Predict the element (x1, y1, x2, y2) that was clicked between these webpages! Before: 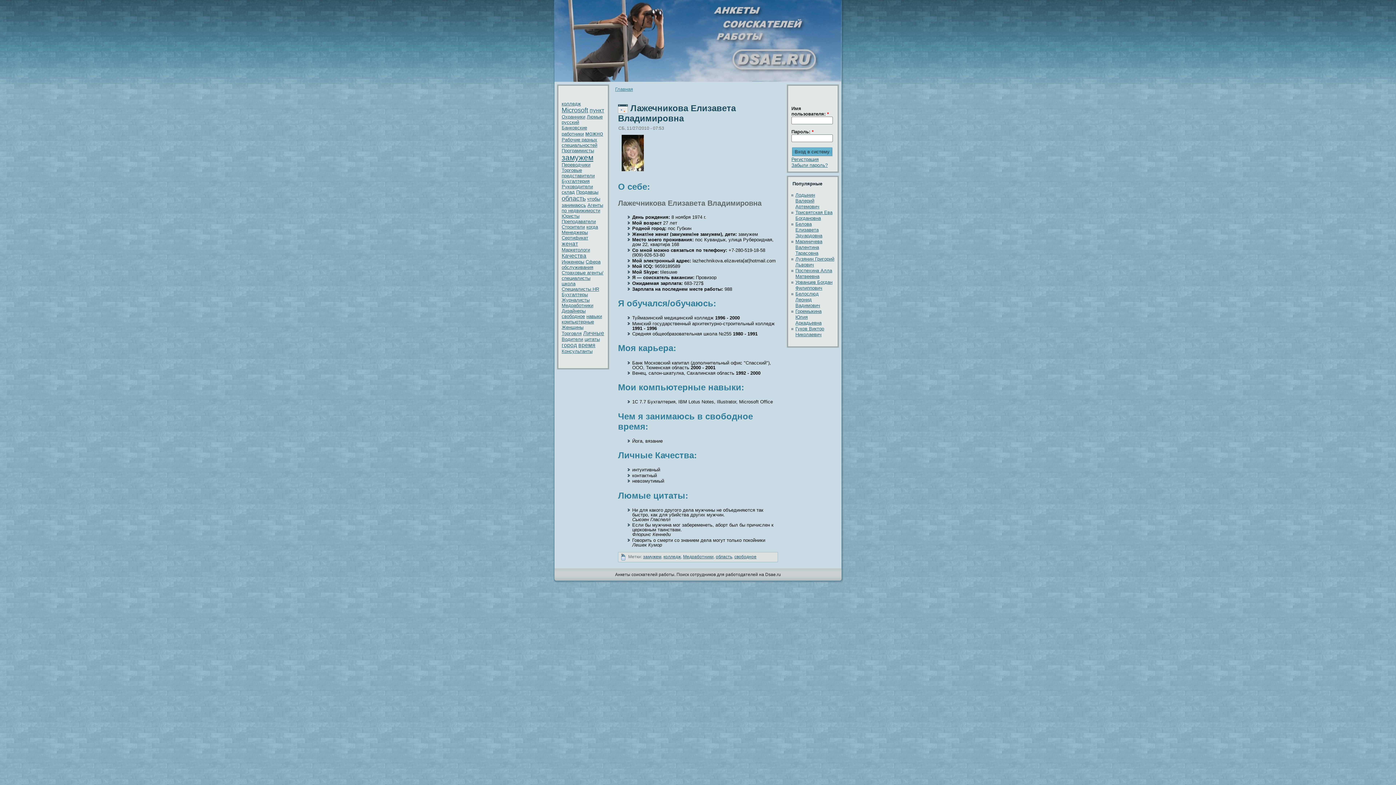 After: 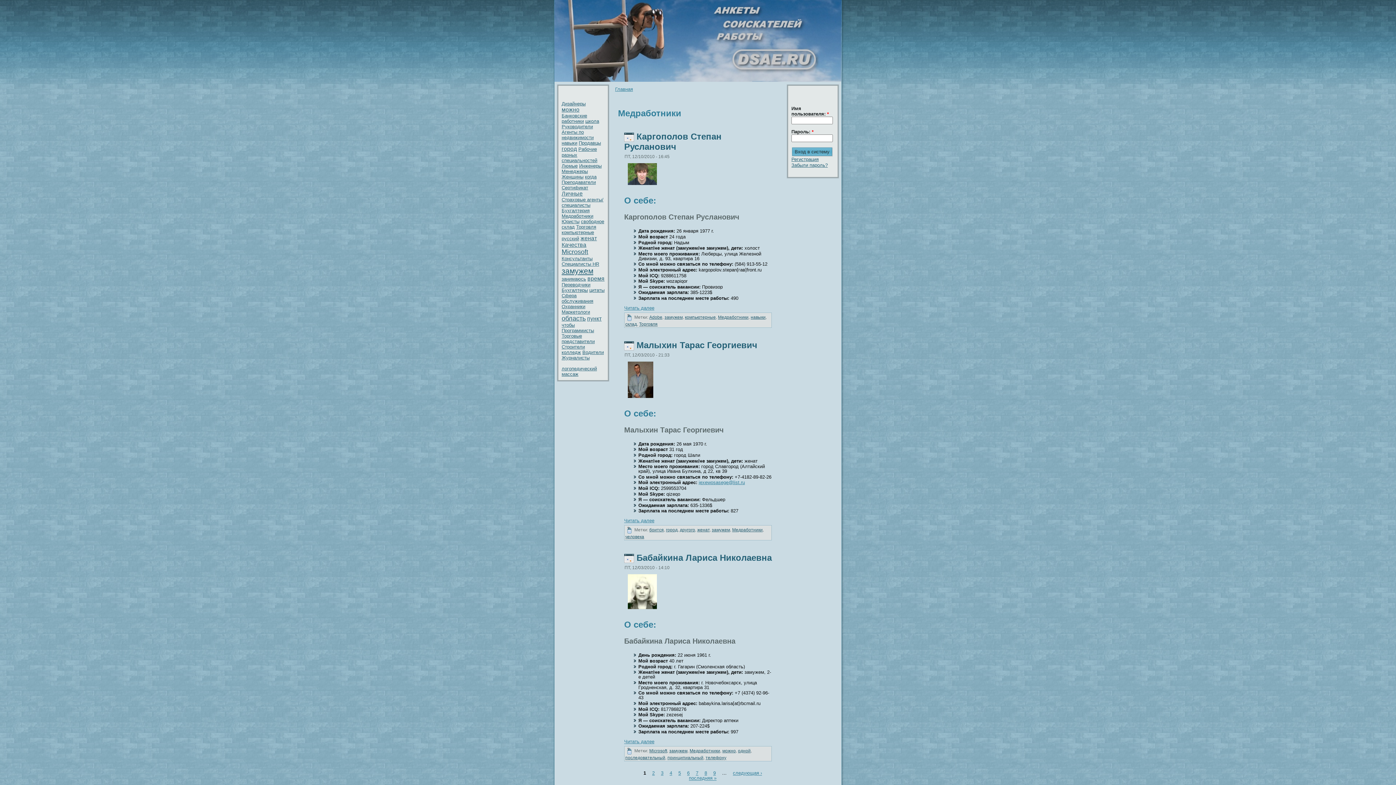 Action: label: Медработники bbox: (683, 554, 713, 559)